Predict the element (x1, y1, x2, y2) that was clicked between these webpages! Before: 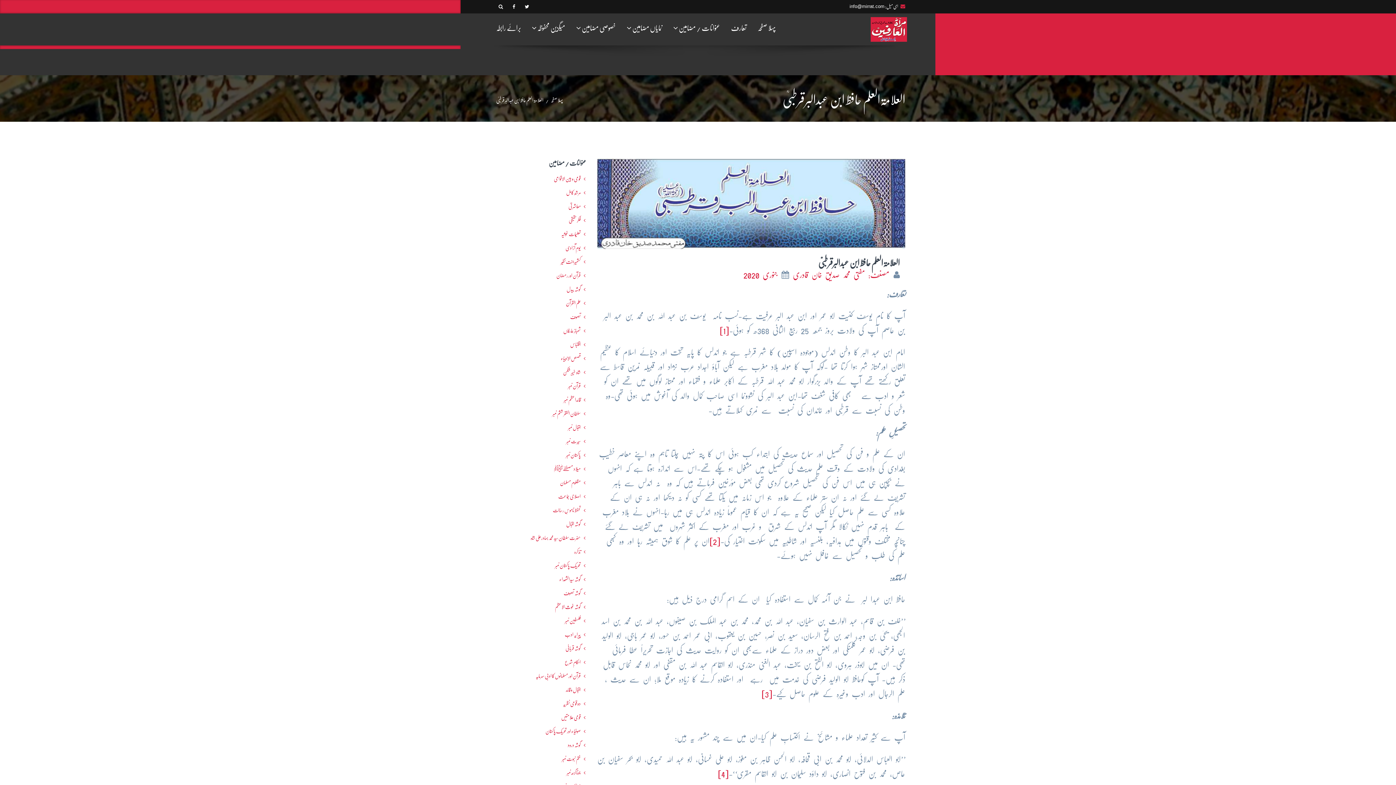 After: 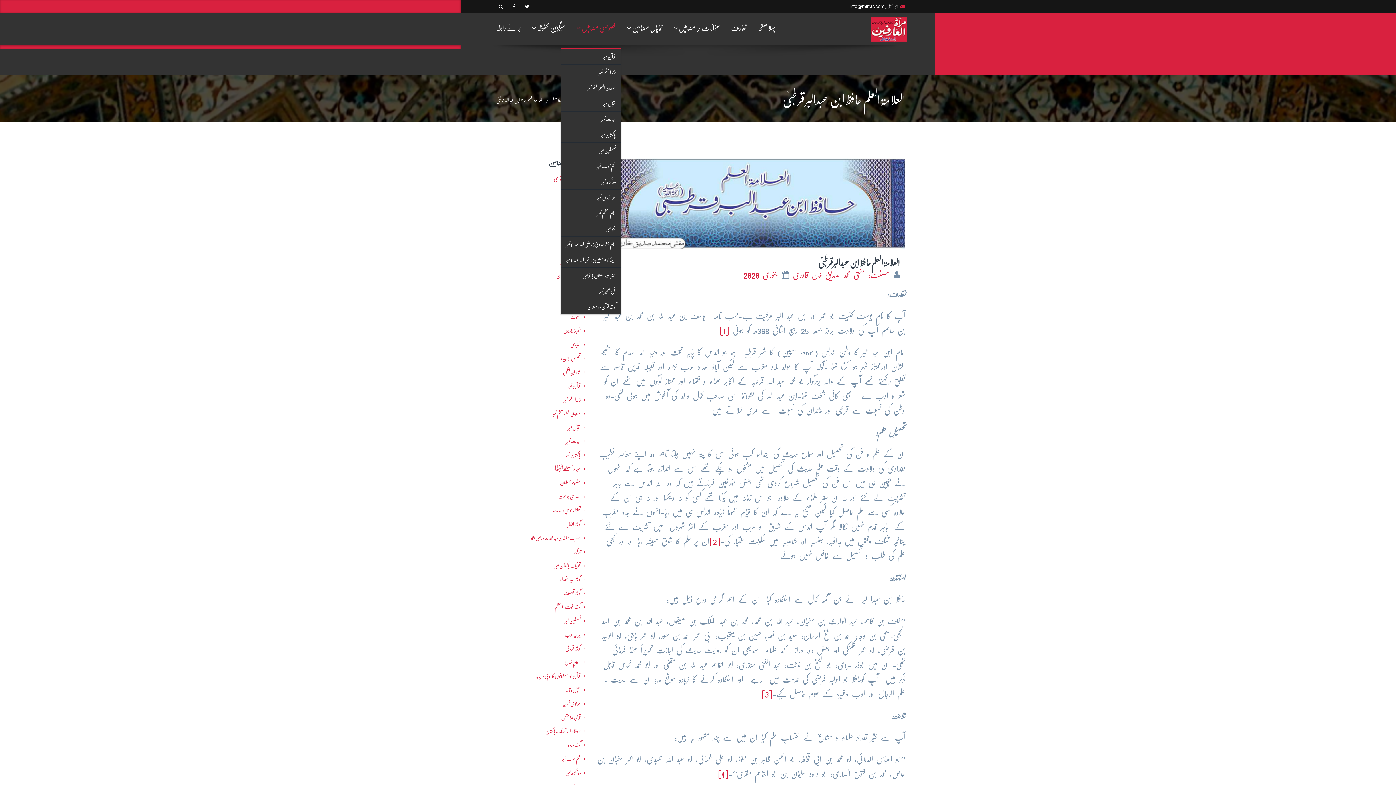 Action: bbox: (570, 13, 621, 43) label: خصوصی مضامین 